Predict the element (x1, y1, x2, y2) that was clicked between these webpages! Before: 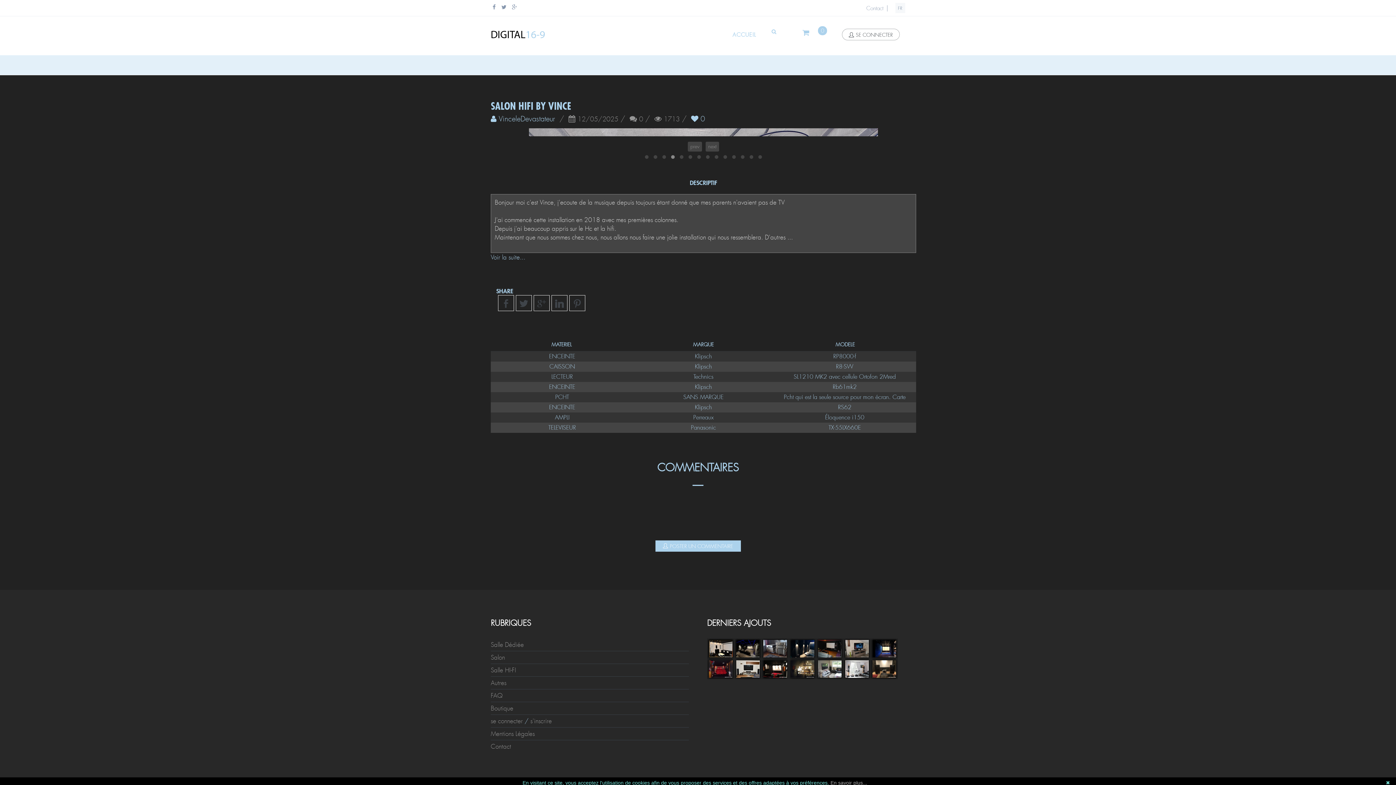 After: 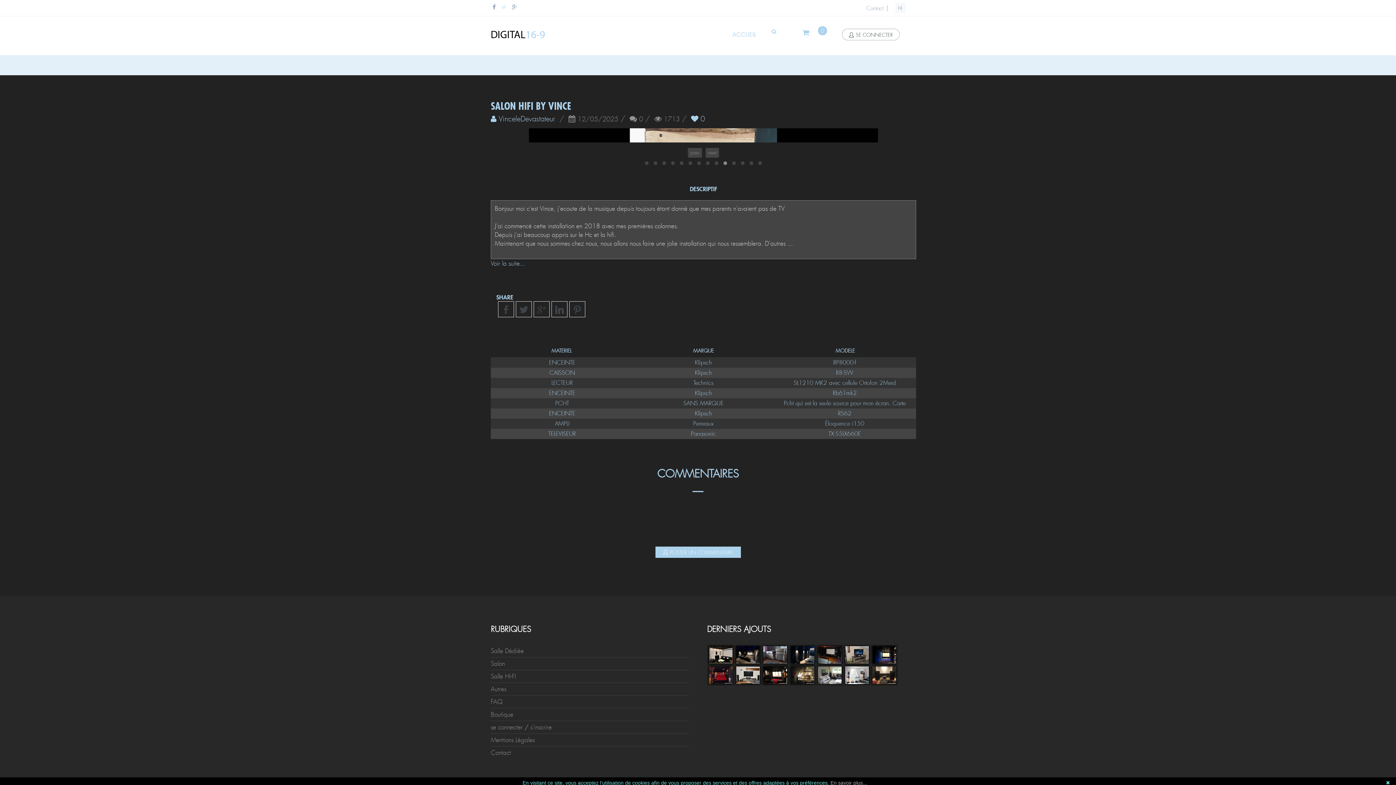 Action: bbox: (501, 4, 506, 10)